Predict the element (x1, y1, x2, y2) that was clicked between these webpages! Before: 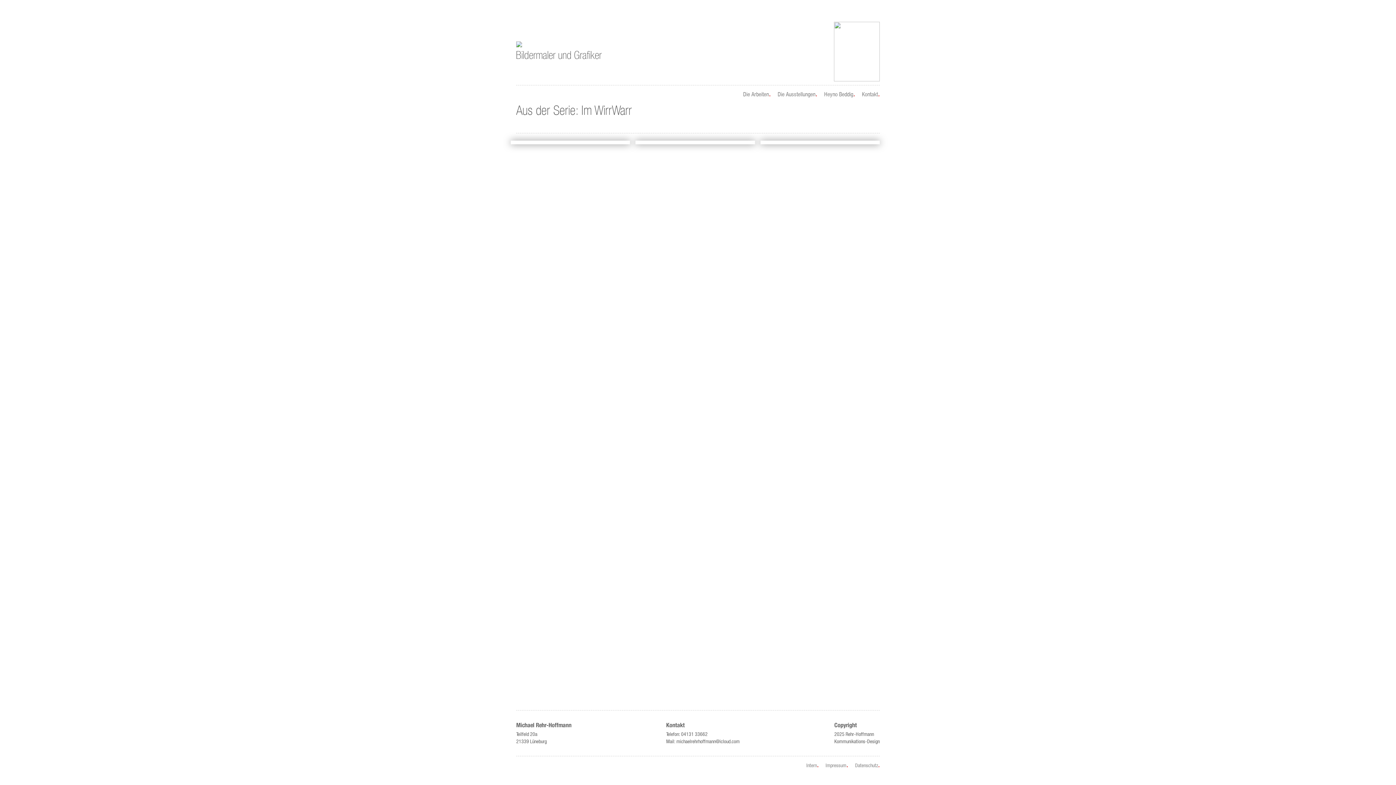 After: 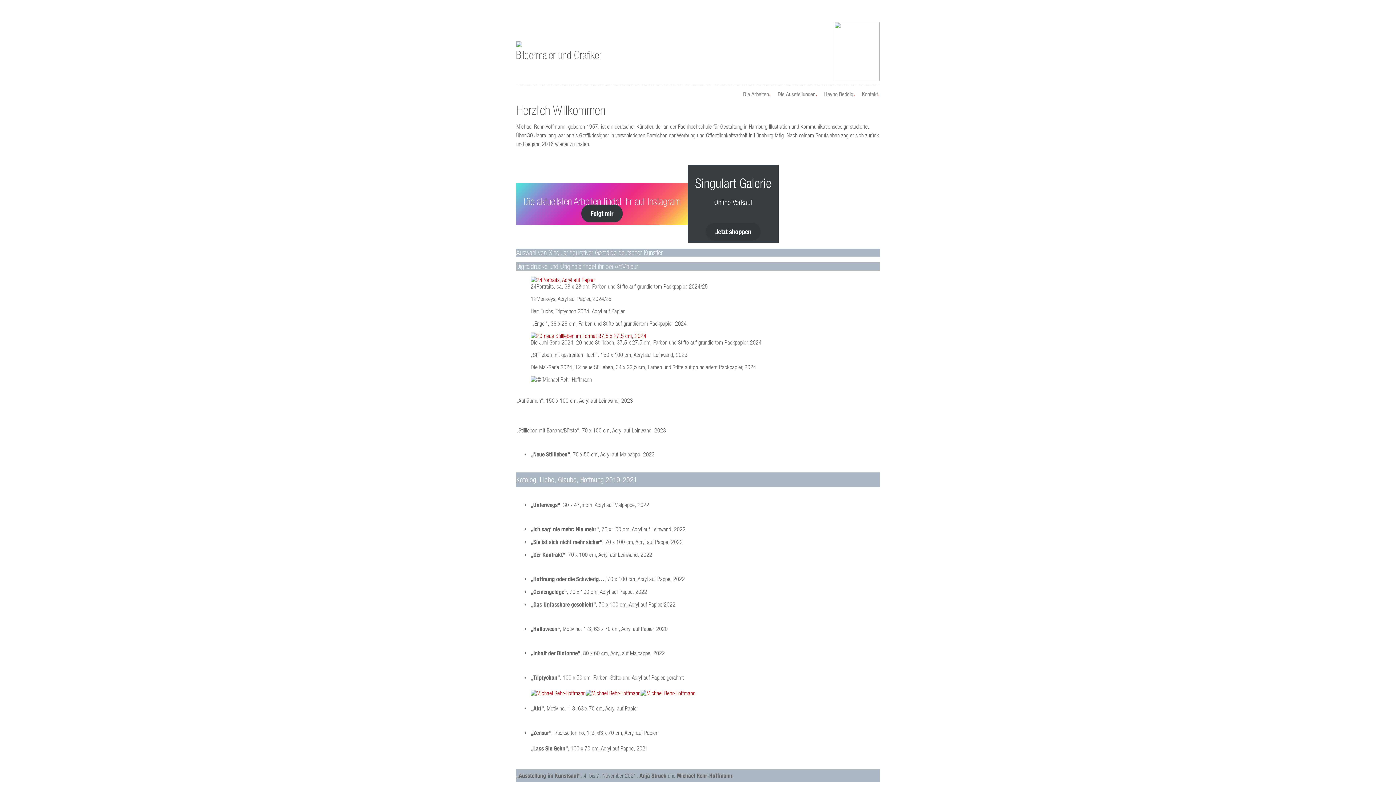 Action: label: Bildermaler und Grafiker bbox: (516, 41, 601, 61)